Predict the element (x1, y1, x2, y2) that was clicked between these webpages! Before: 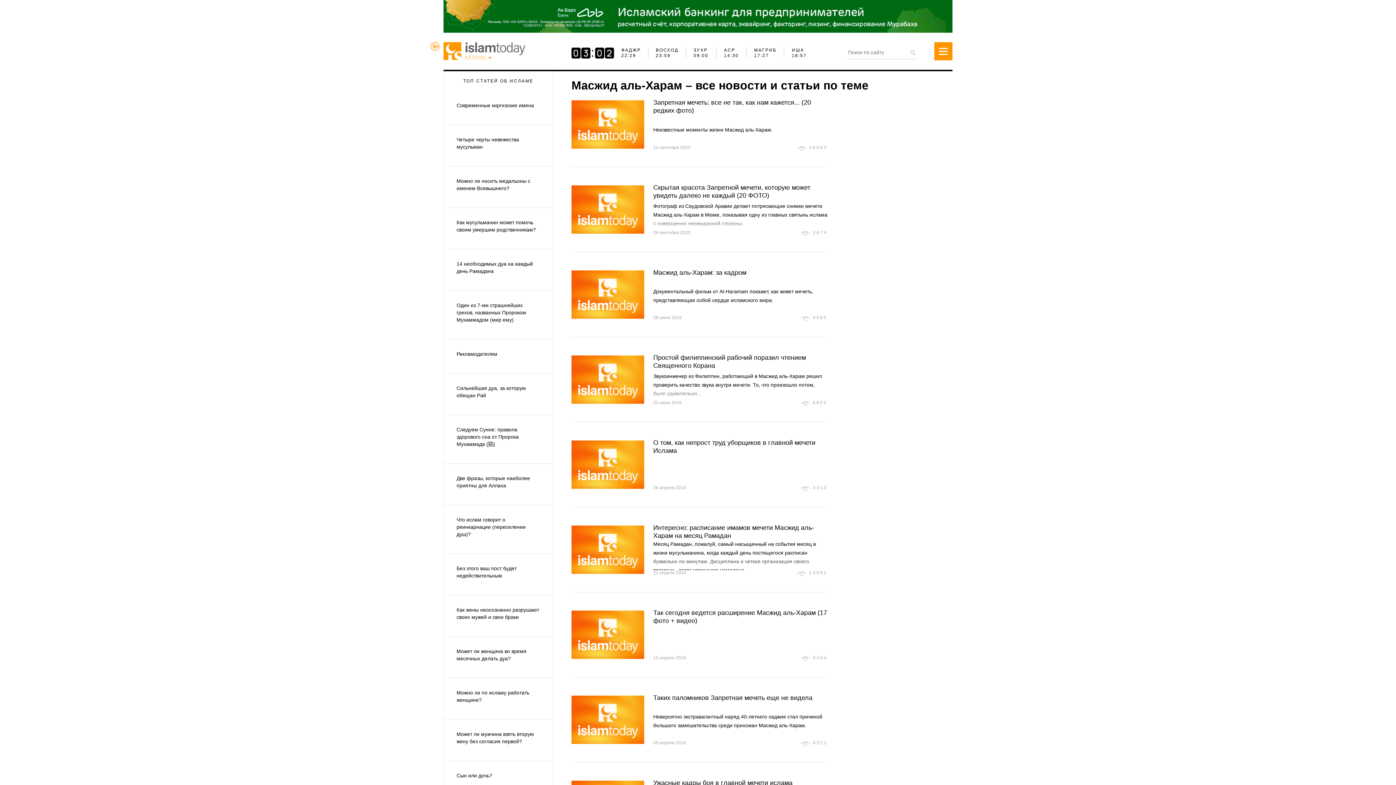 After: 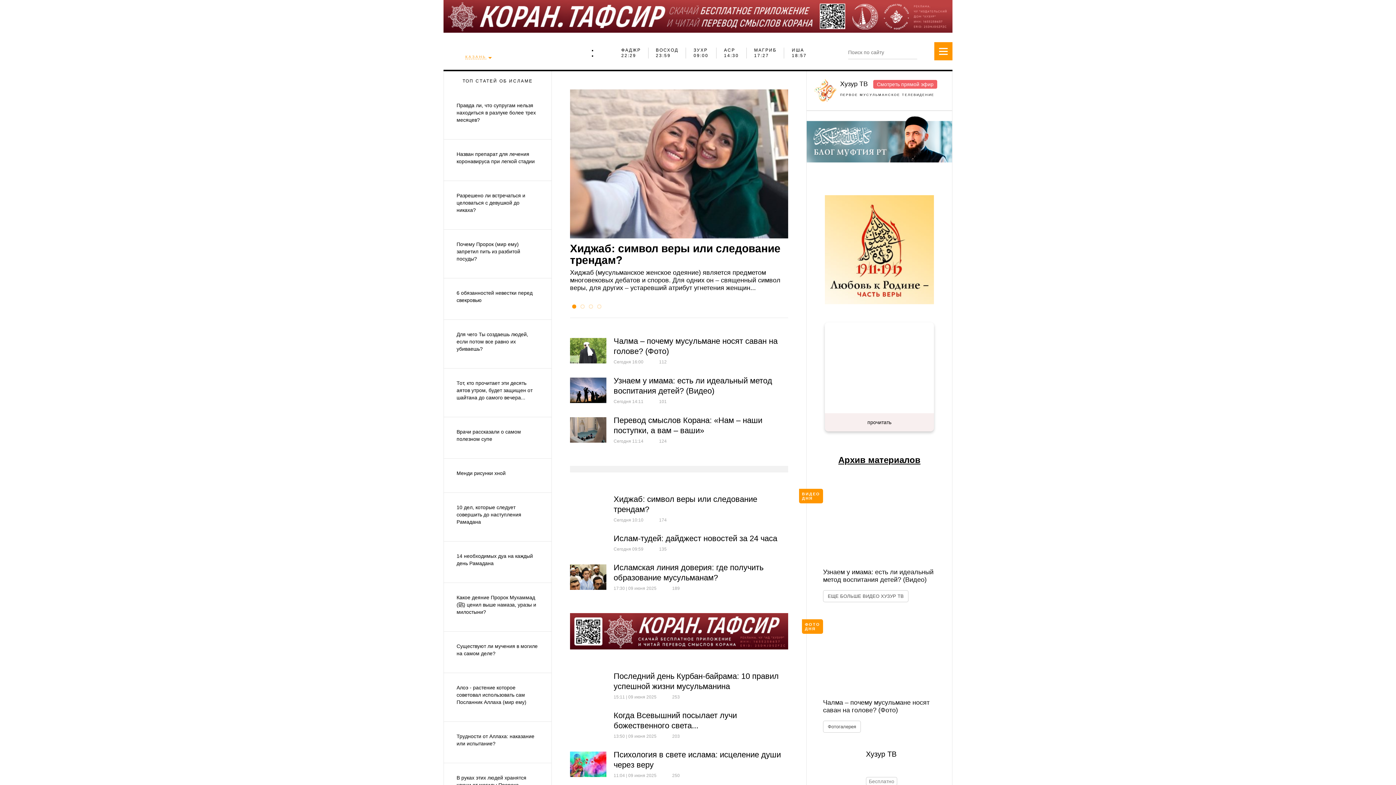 Action: bbox: (443, 42, 527, 60)